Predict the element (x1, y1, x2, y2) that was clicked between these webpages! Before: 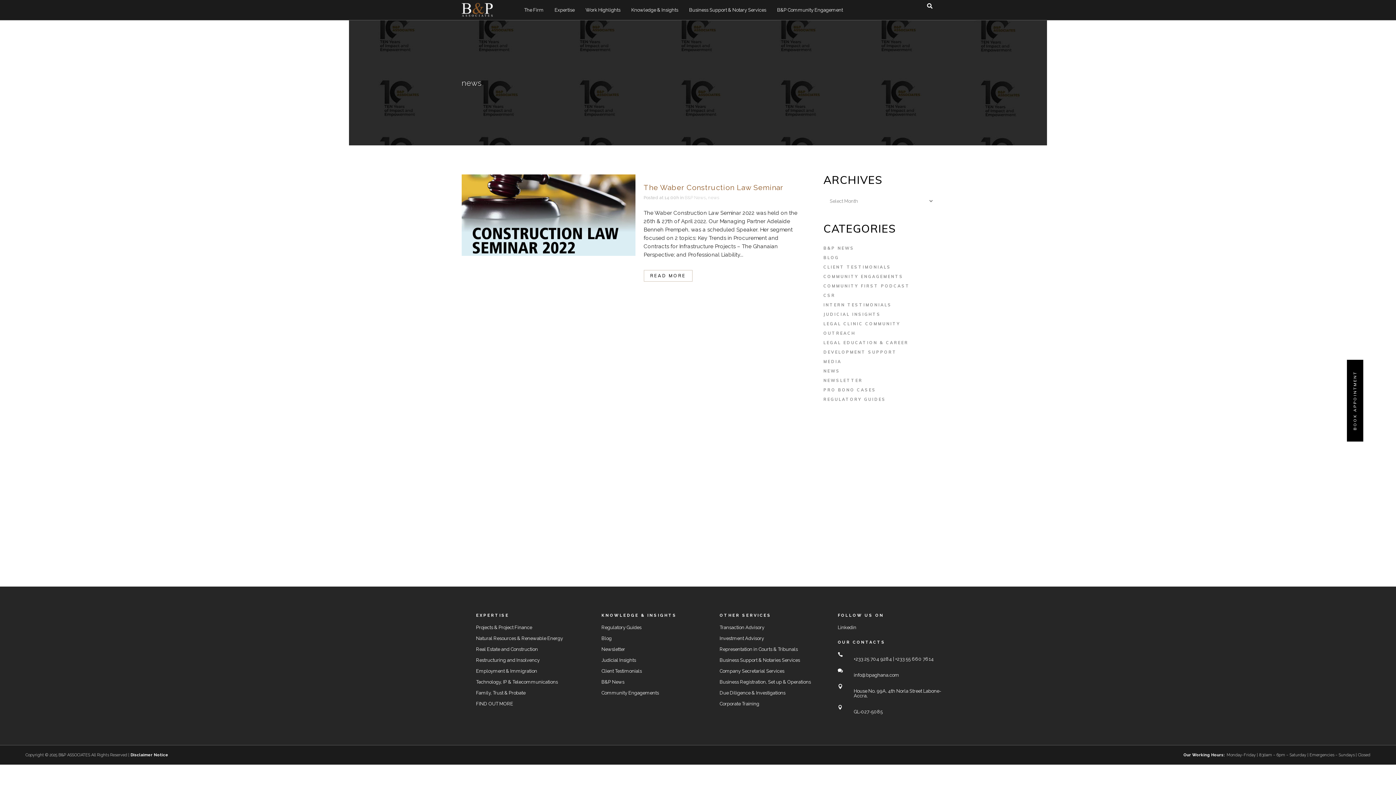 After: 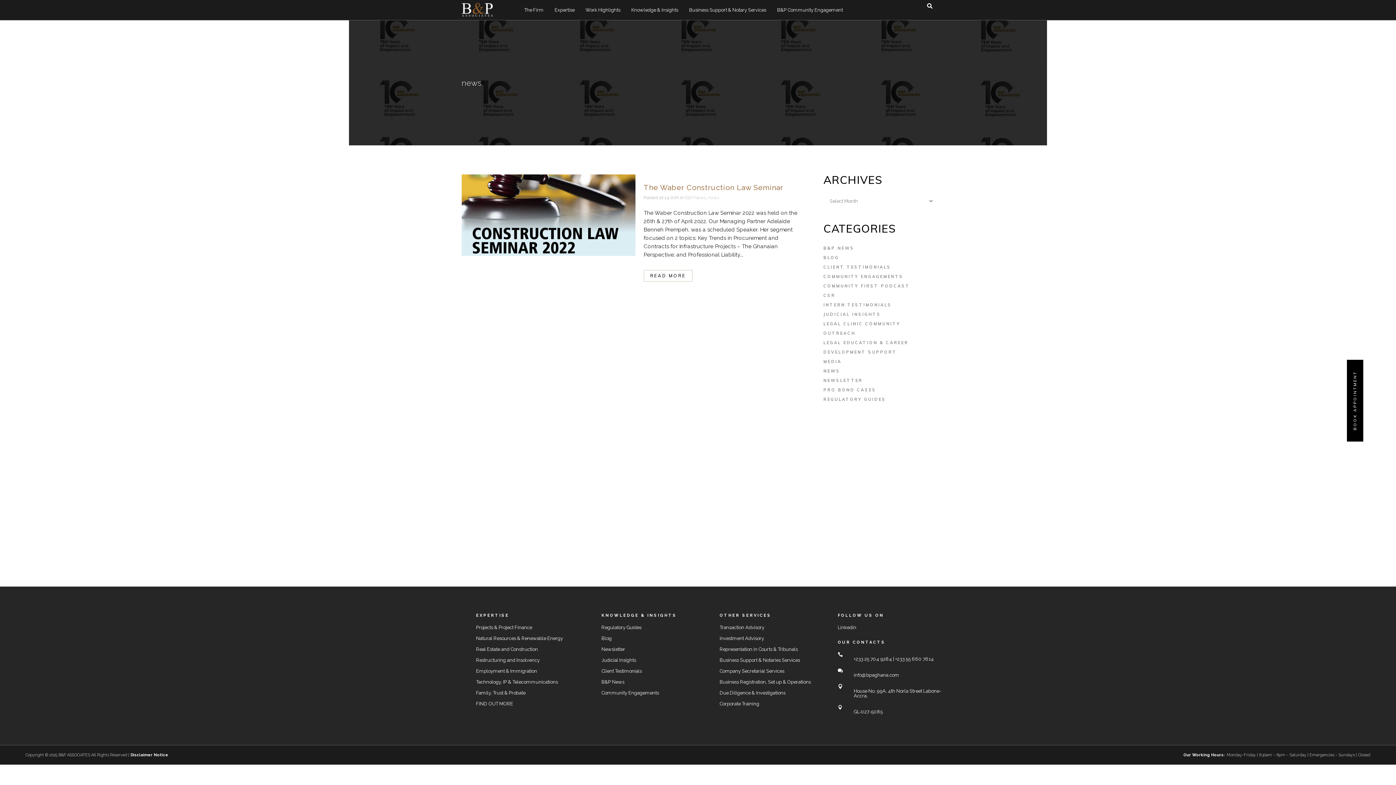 Action: label: Company Secretarial Services bbox: (719, 669, 828, 673)